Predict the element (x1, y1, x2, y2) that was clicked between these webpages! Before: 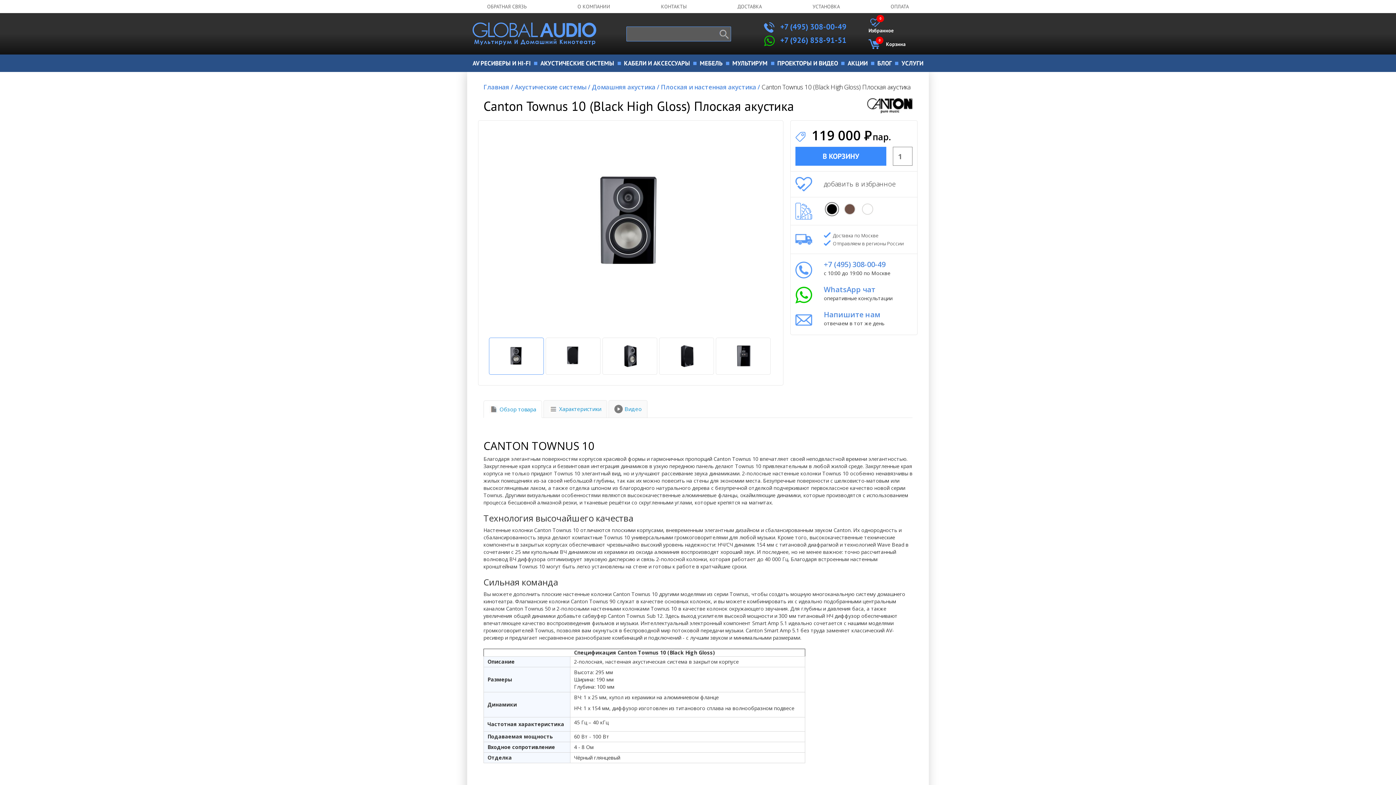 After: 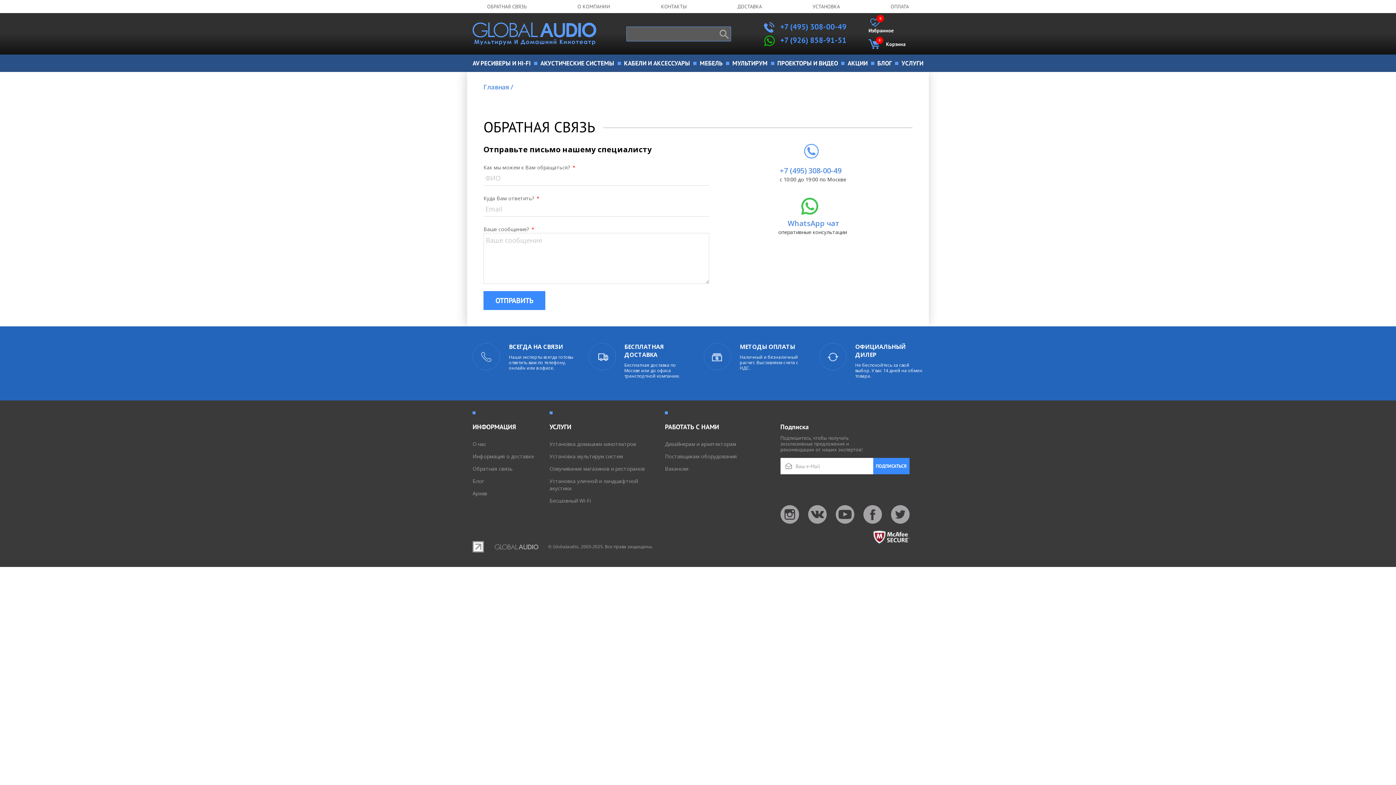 Action: label: Напишите нам bbox: (824, 309, 881, 319)